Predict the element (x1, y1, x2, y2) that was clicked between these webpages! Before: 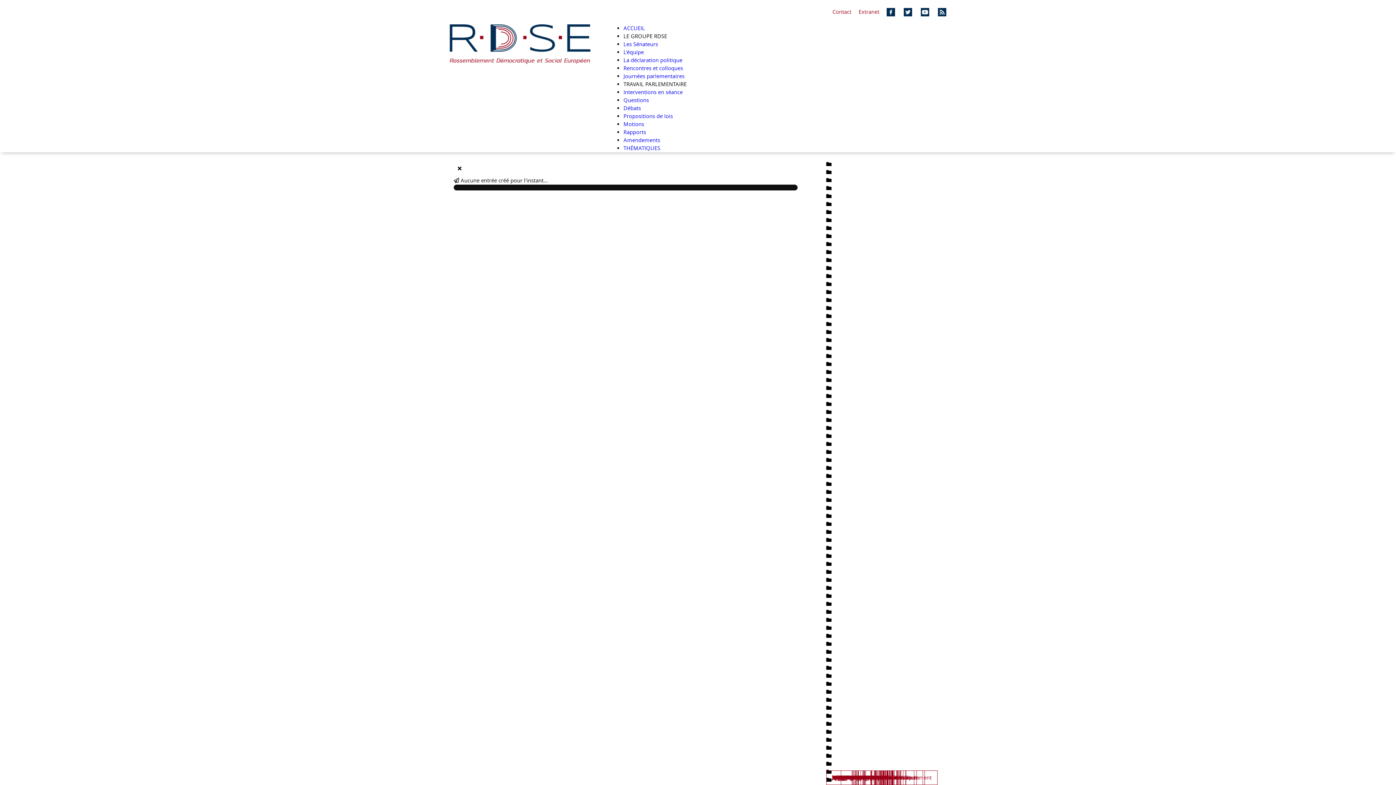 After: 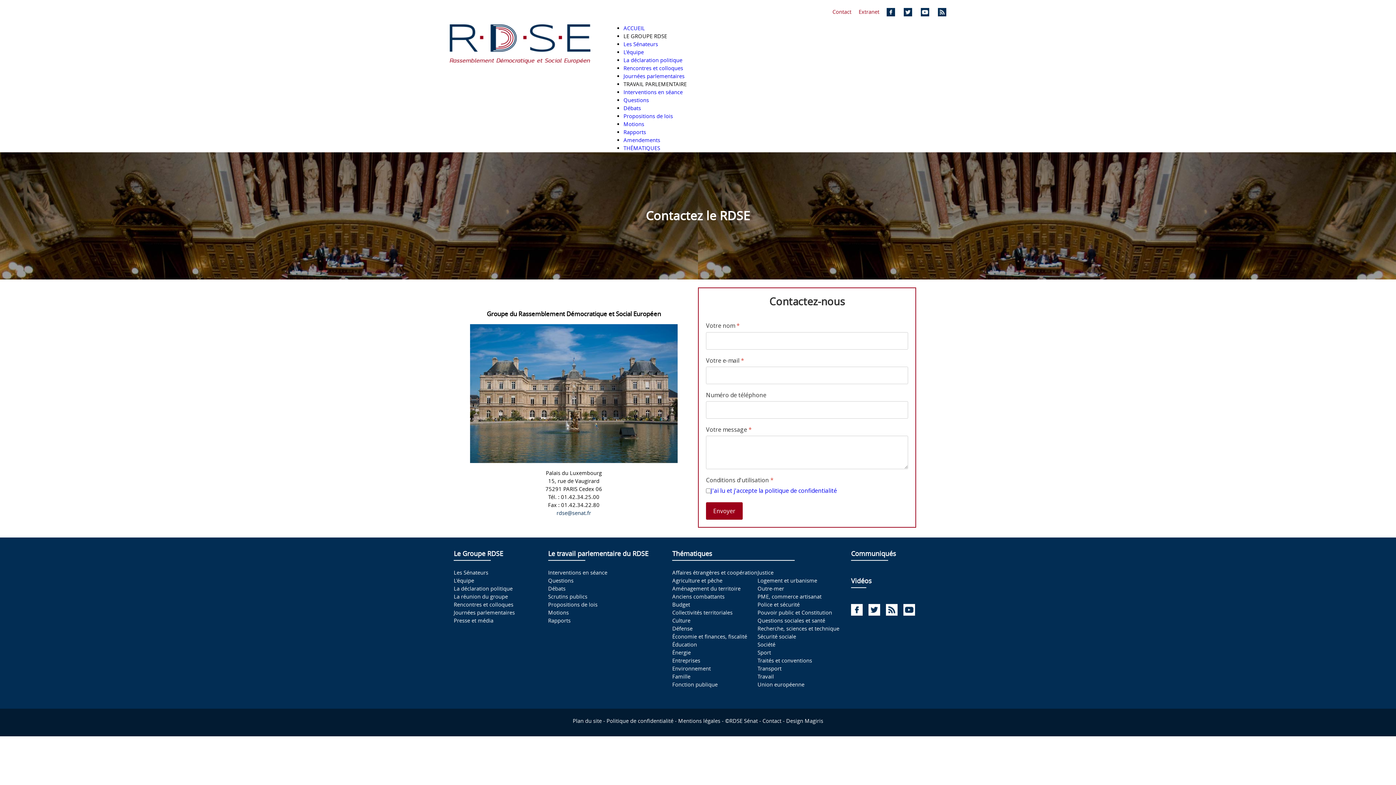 Action: bbox: (832, 8, 851, 15) label: Contact